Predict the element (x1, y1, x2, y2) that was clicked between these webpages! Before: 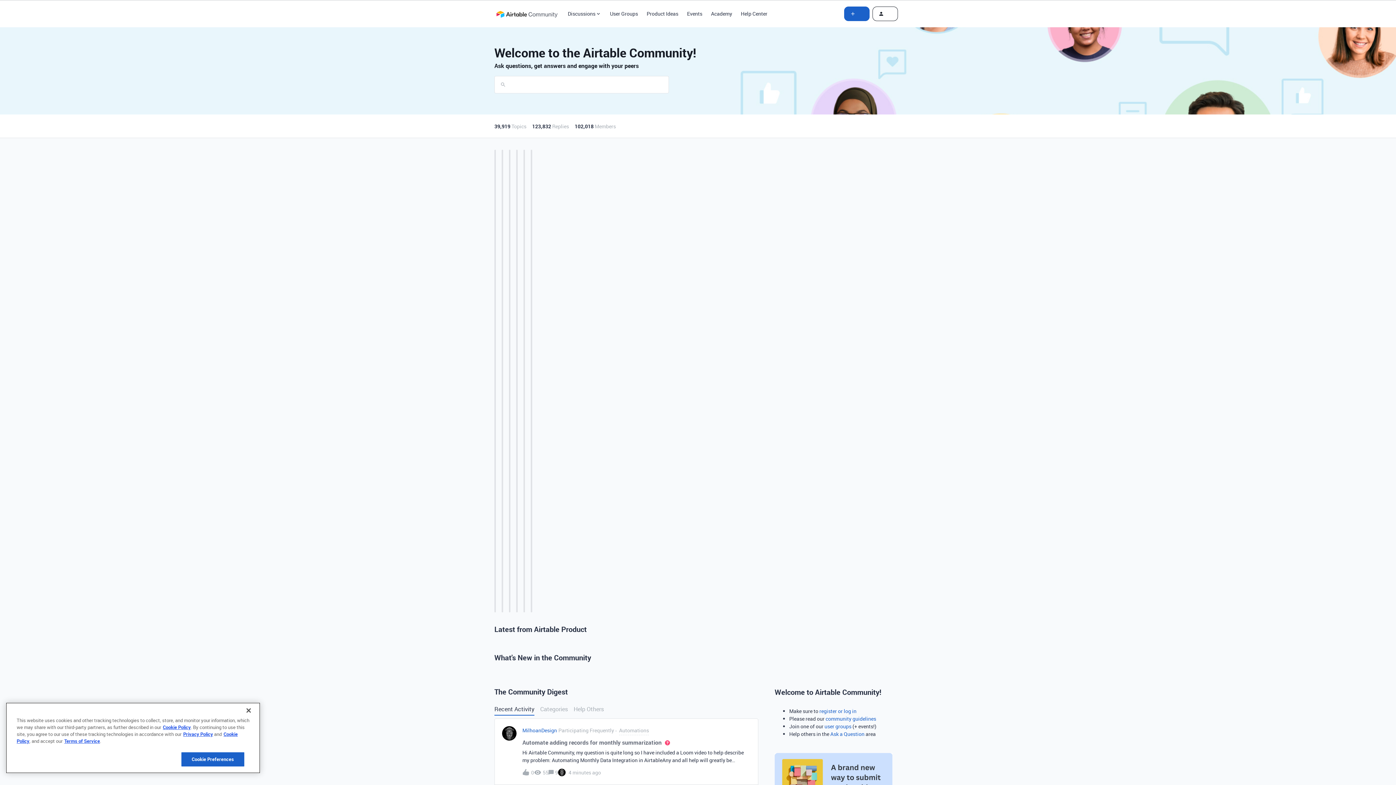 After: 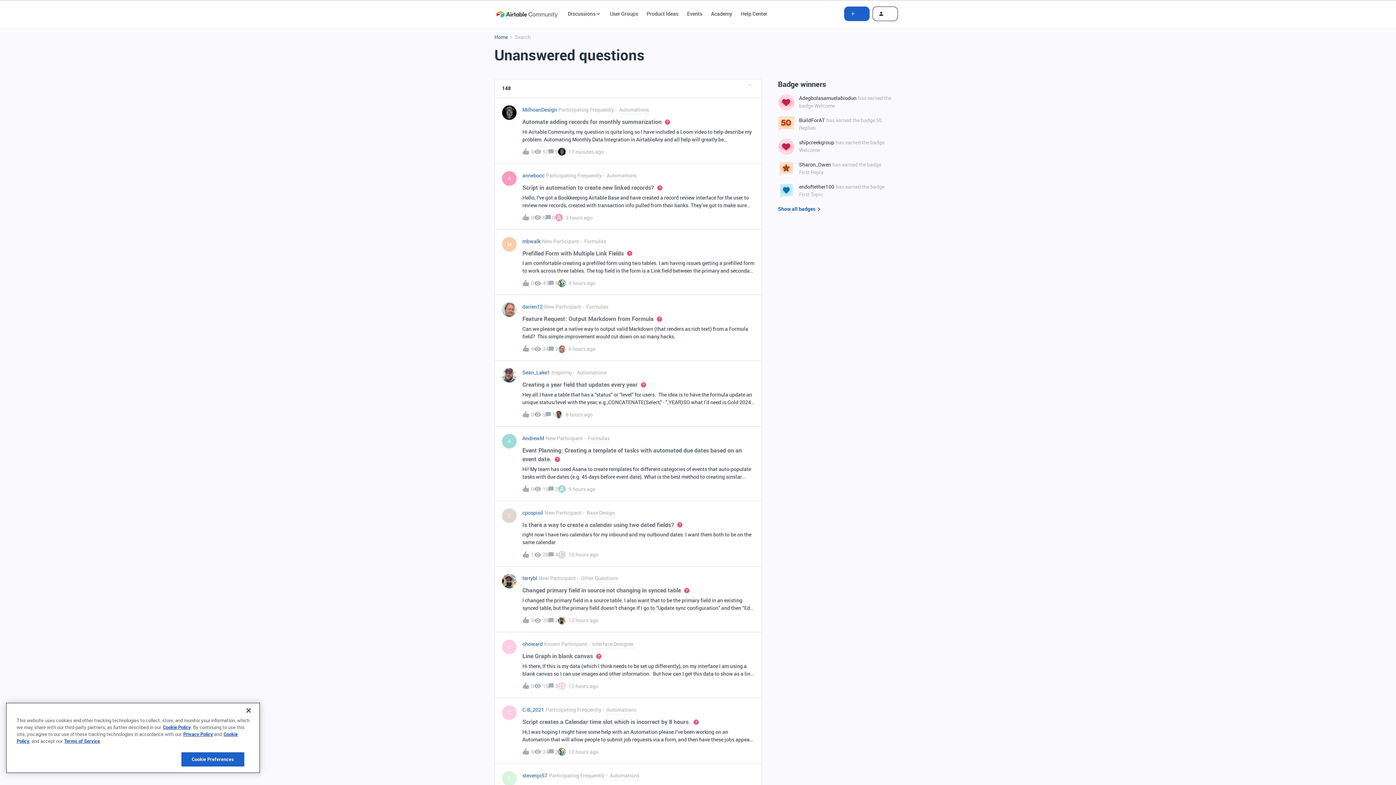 Action: bbox: (573, 703, 604, 716) label: Help Others